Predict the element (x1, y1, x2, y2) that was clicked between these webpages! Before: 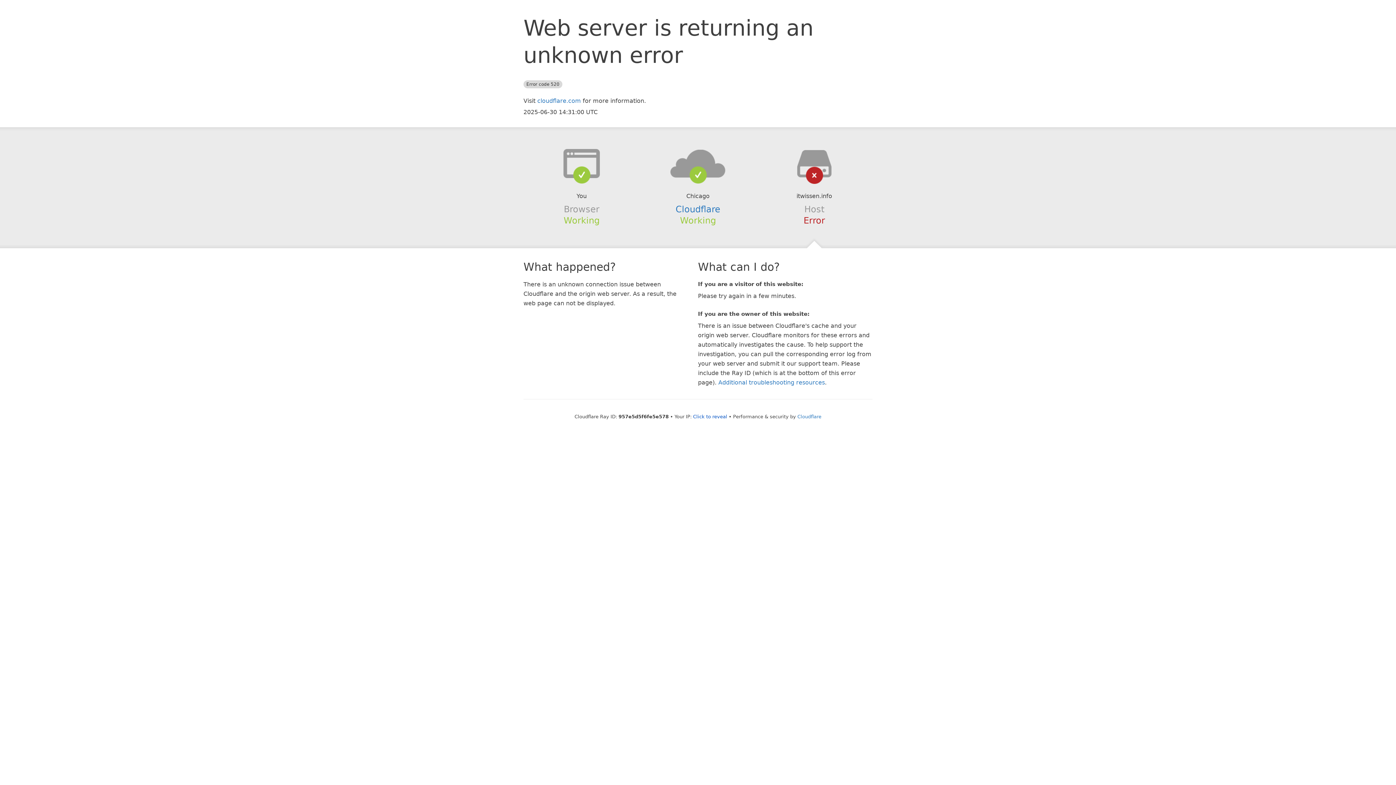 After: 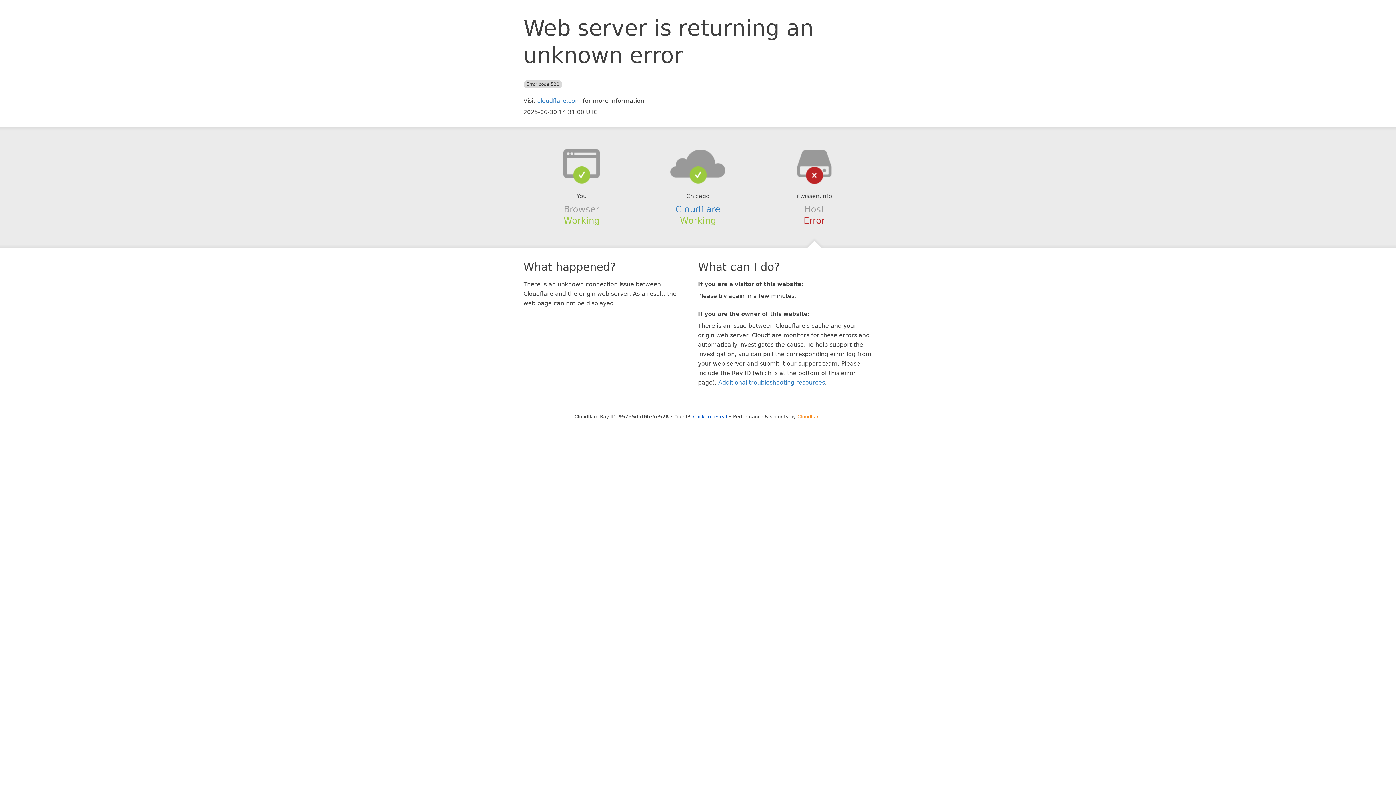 Action: bbox: (797, 414, 821, 419) label: Cloudflare